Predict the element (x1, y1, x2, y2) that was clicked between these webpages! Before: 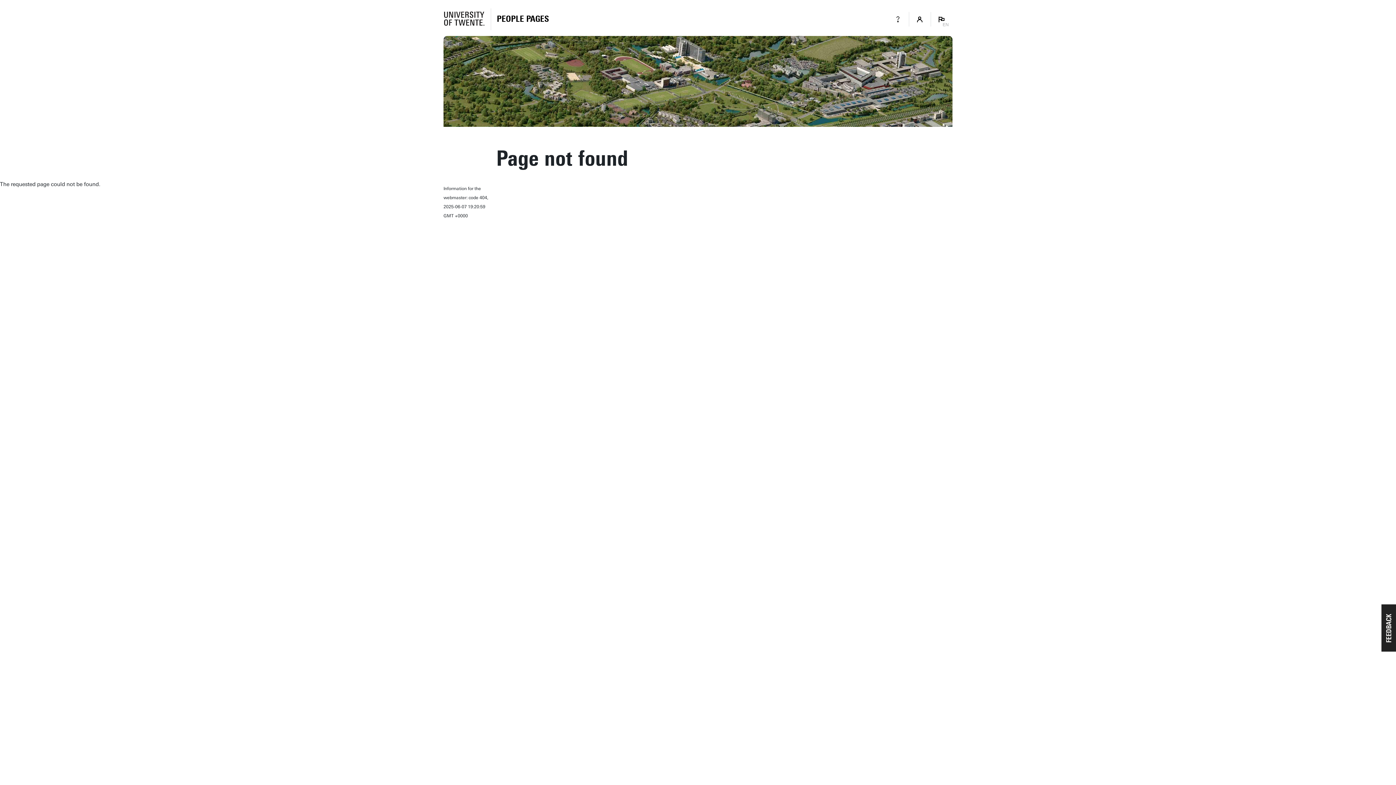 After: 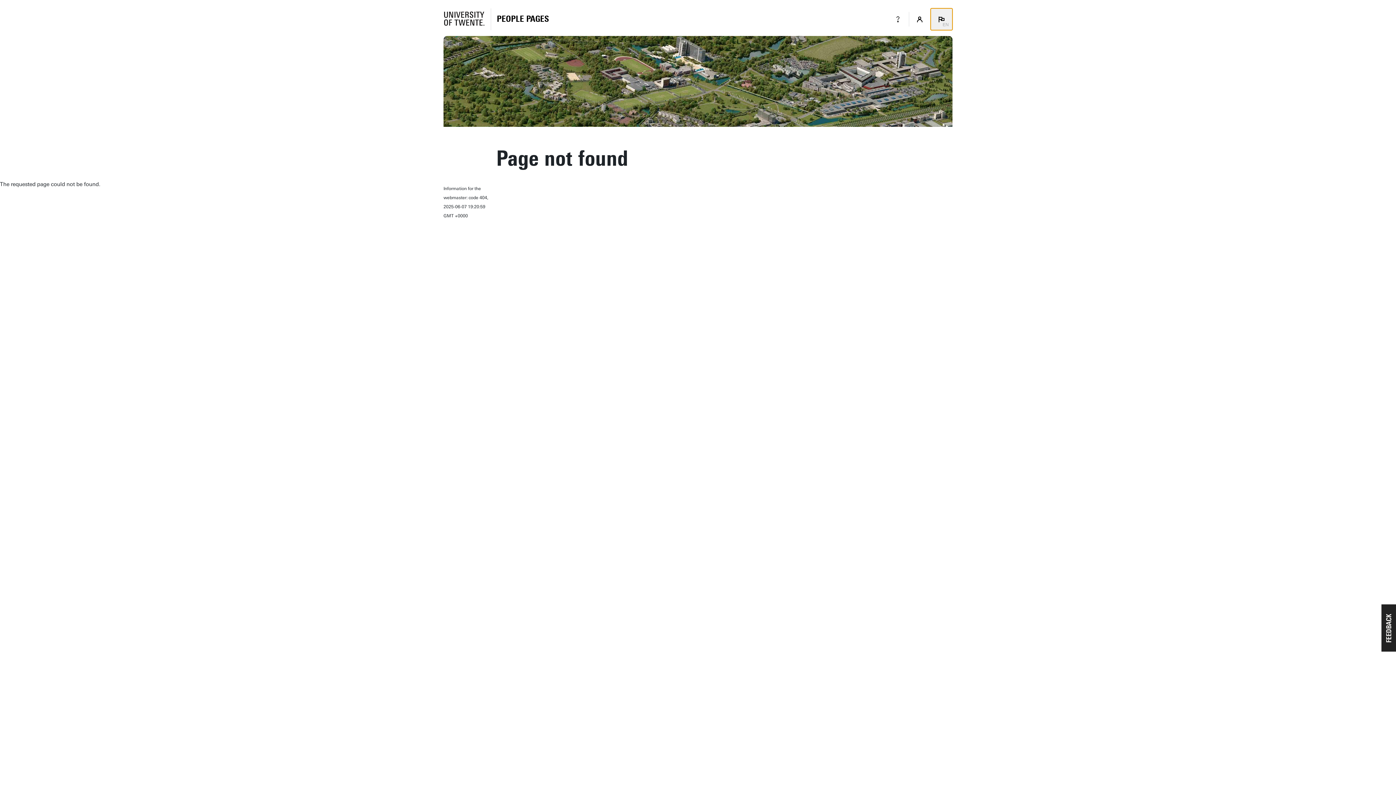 Action: label: EN bbox: (930, 8, 952, 30)